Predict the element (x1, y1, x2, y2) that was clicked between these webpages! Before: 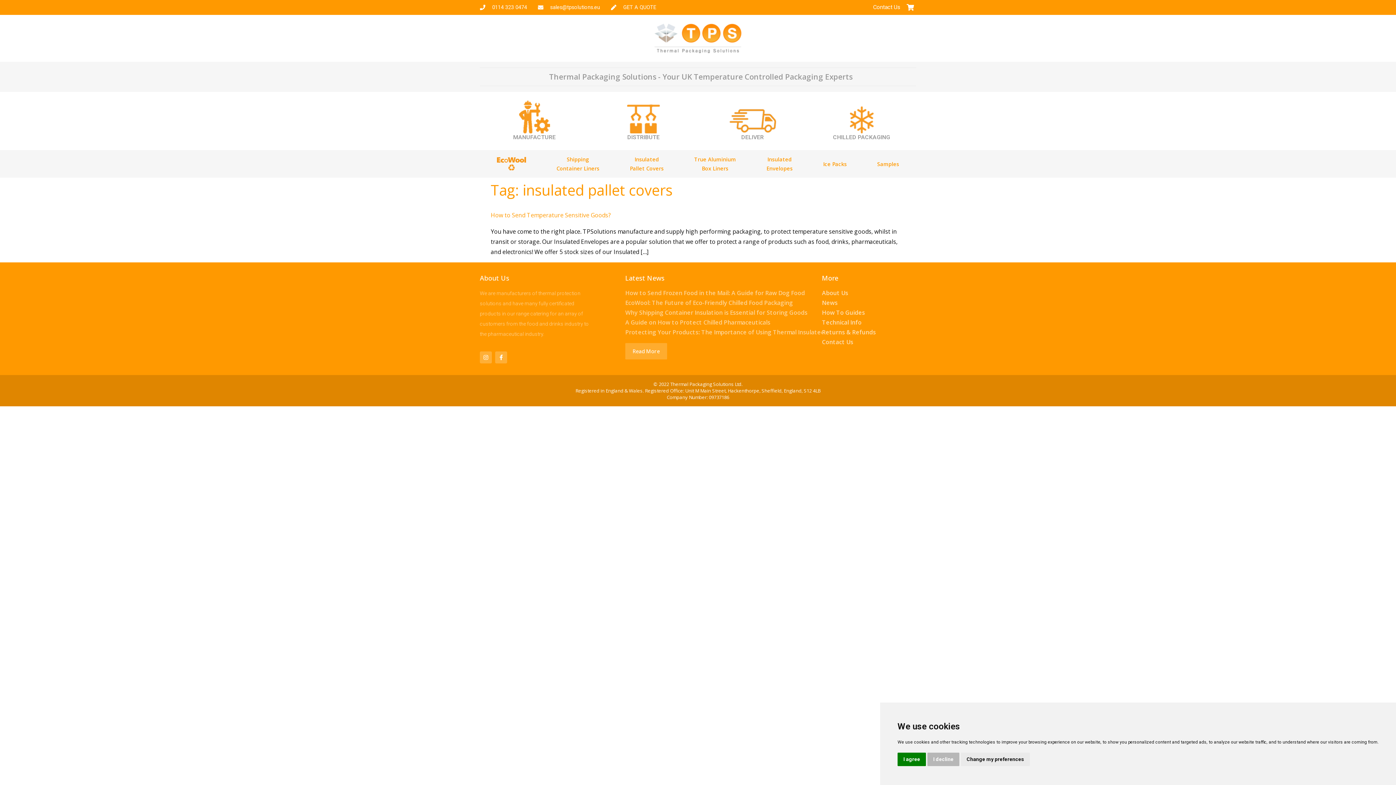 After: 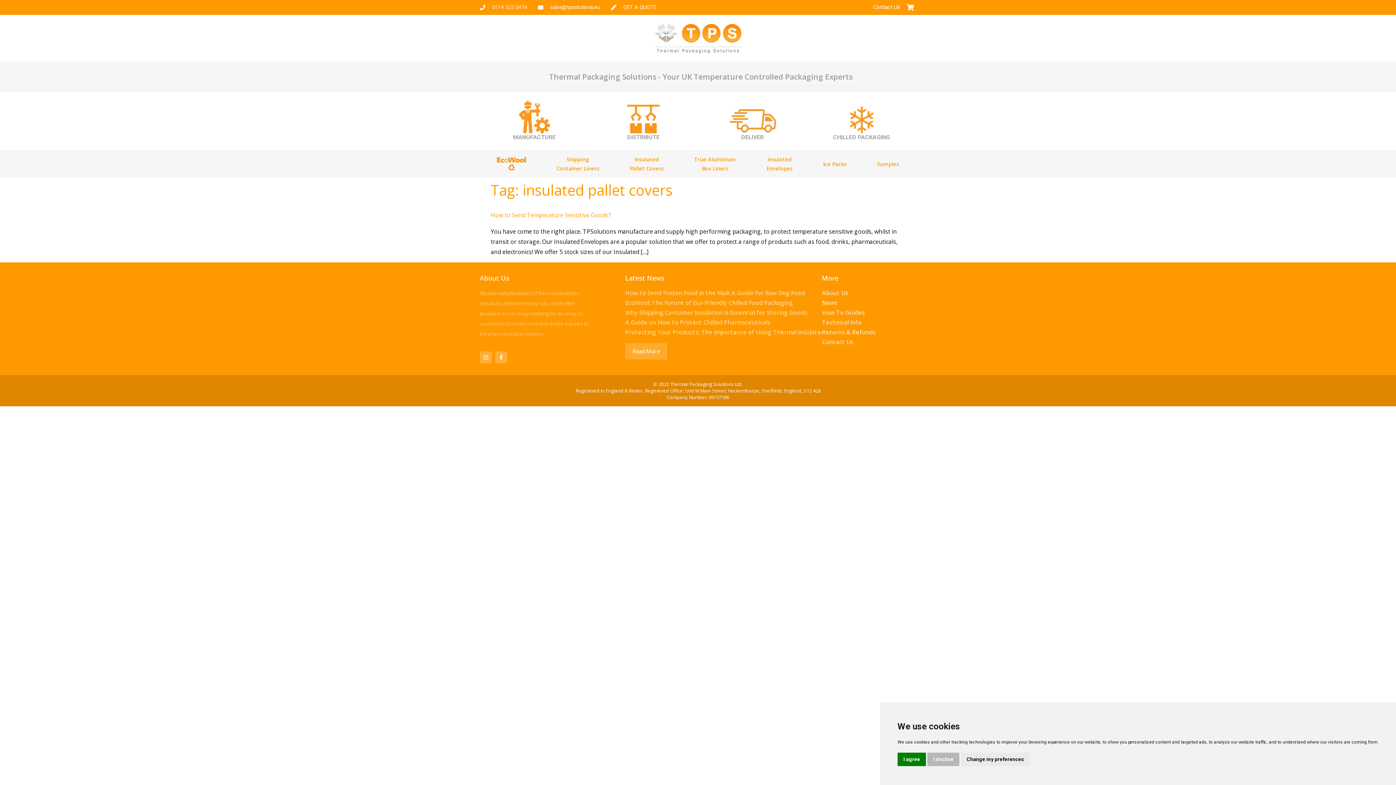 Action: bbox: (480, 2, 527, 11) label: 0114 323 0474